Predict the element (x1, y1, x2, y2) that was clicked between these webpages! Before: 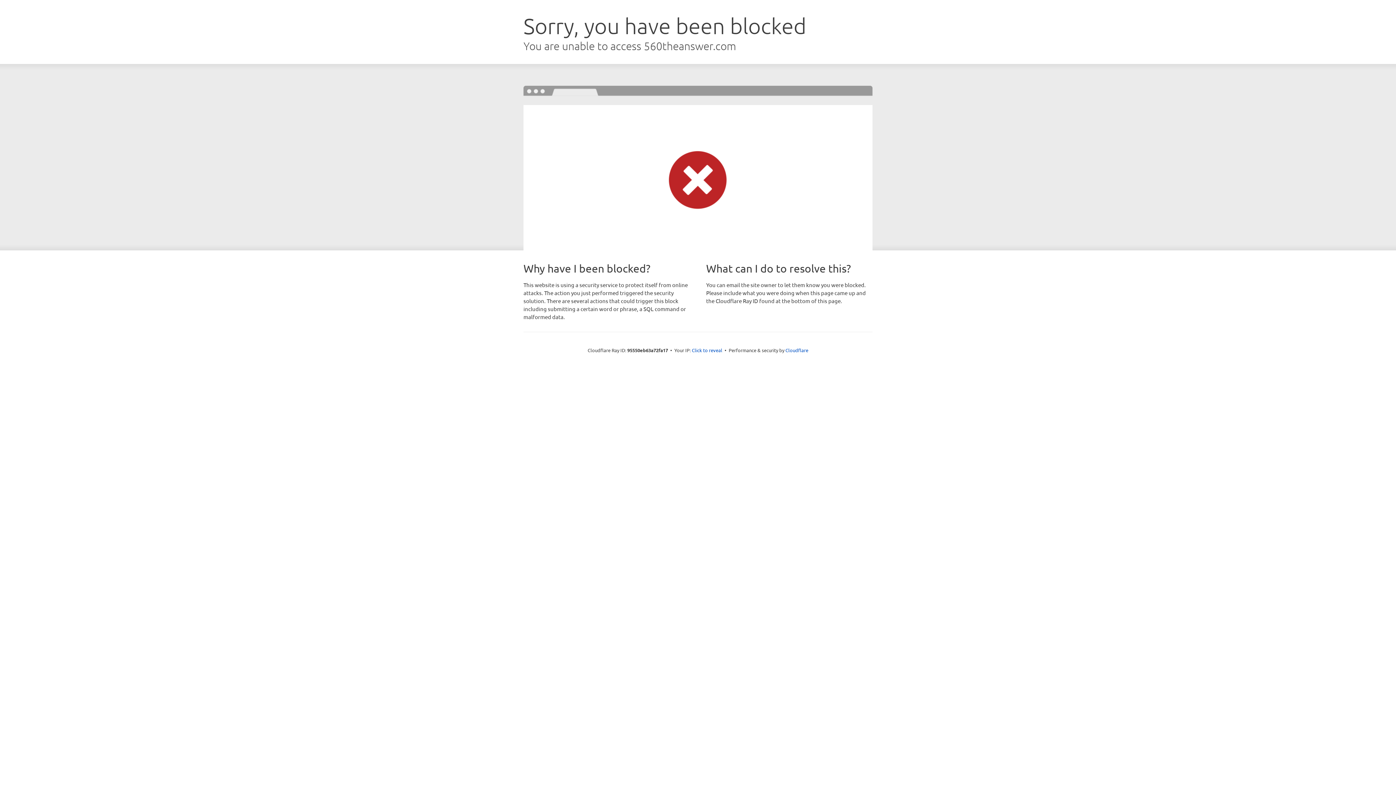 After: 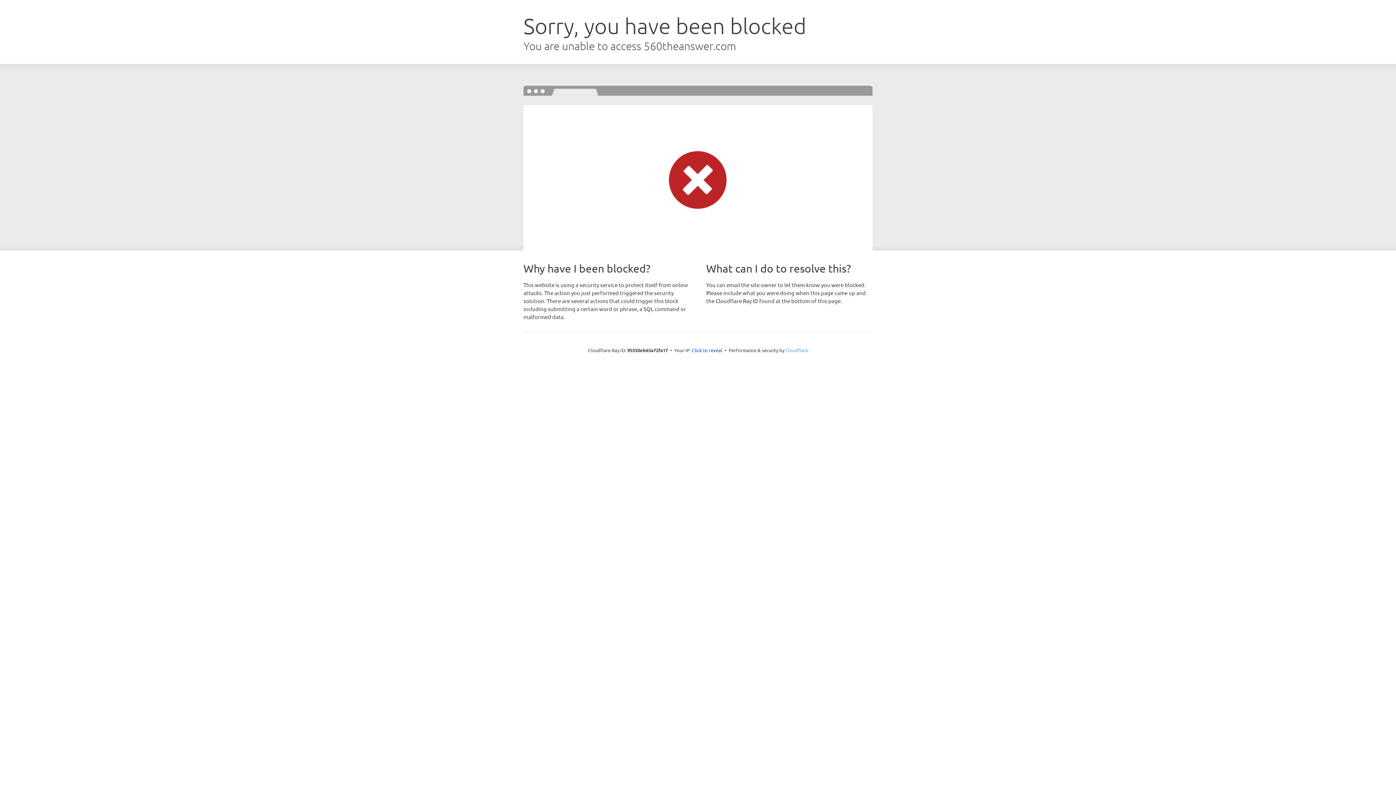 Action: label: Cloudflare bbox: (785, 347, 808, 353)